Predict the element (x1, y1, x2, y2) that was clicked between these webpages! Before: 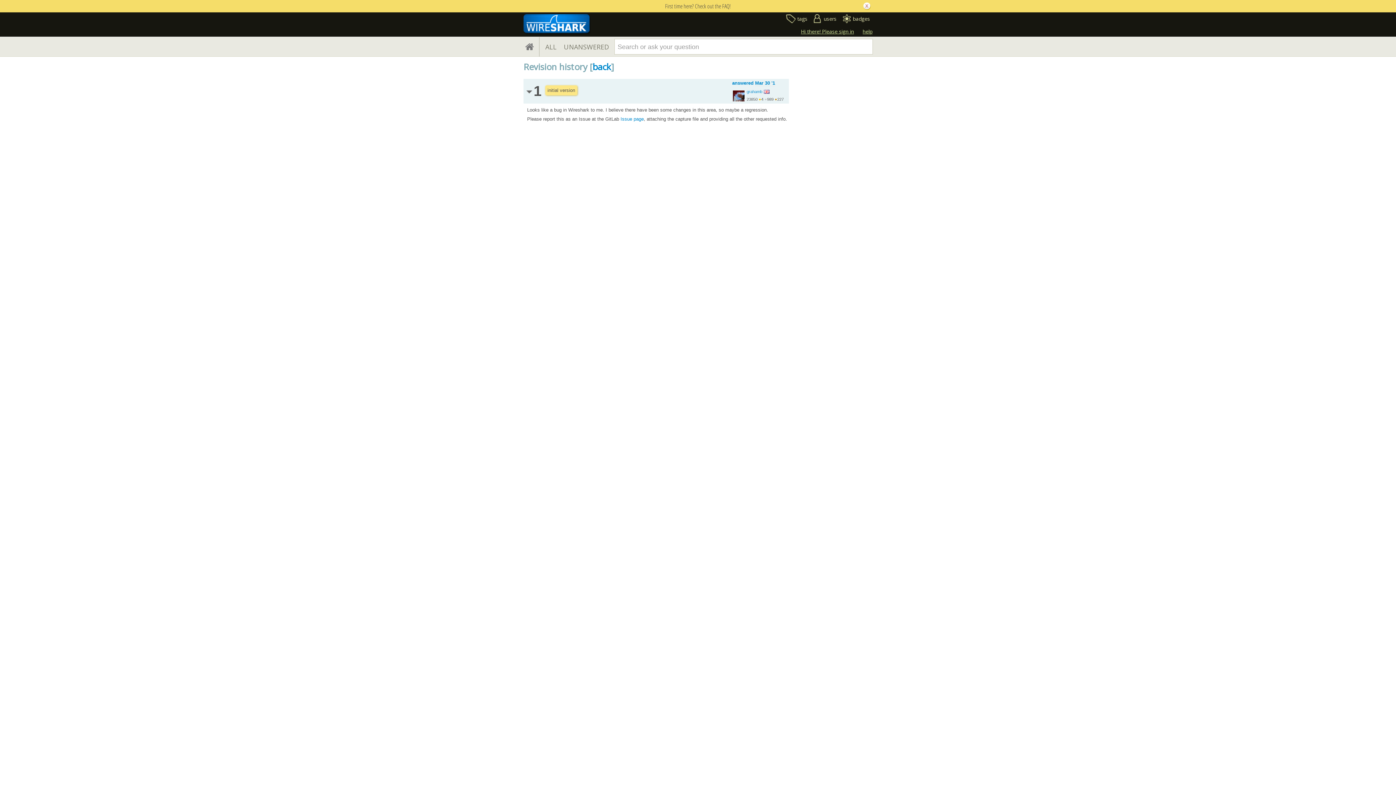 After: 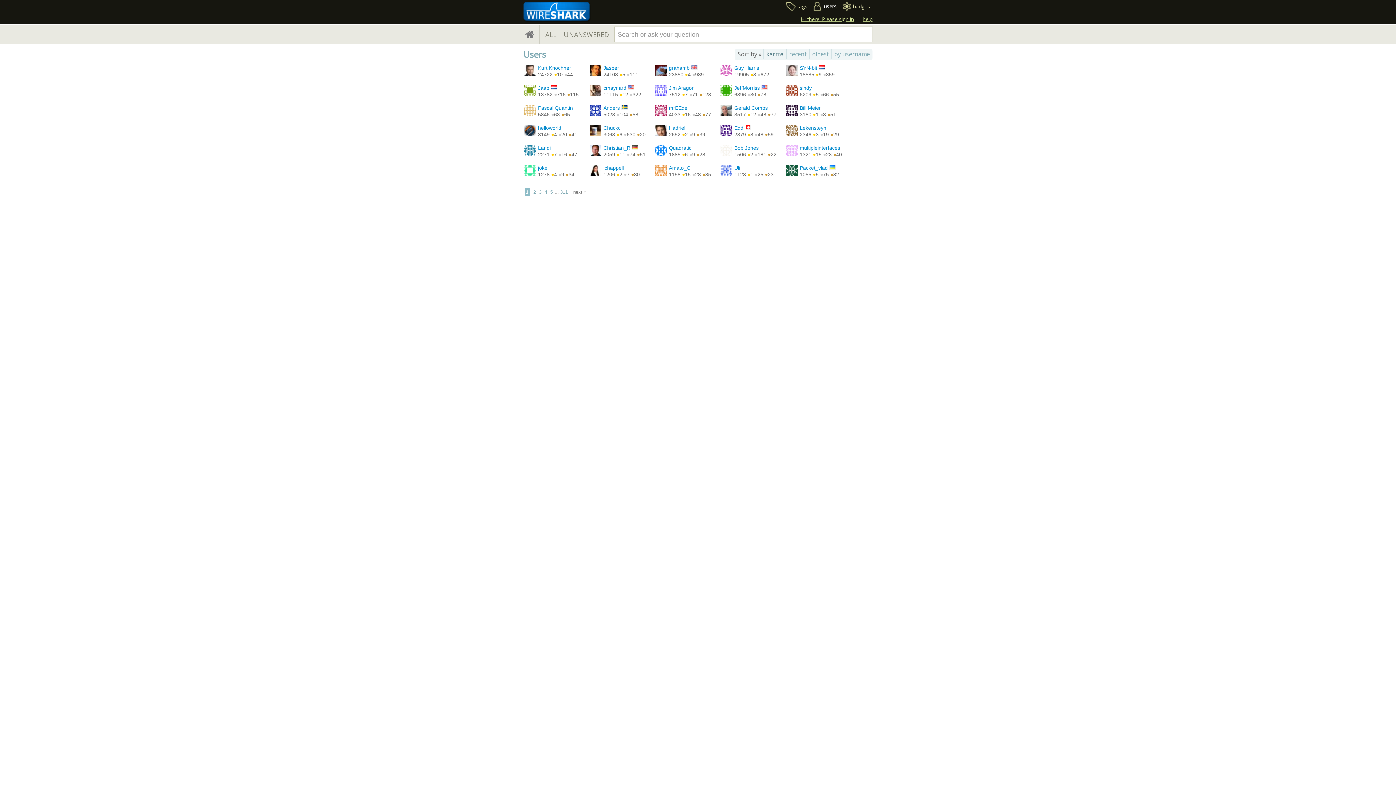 Action: bbox: (811, 14, 836, 26) label: users